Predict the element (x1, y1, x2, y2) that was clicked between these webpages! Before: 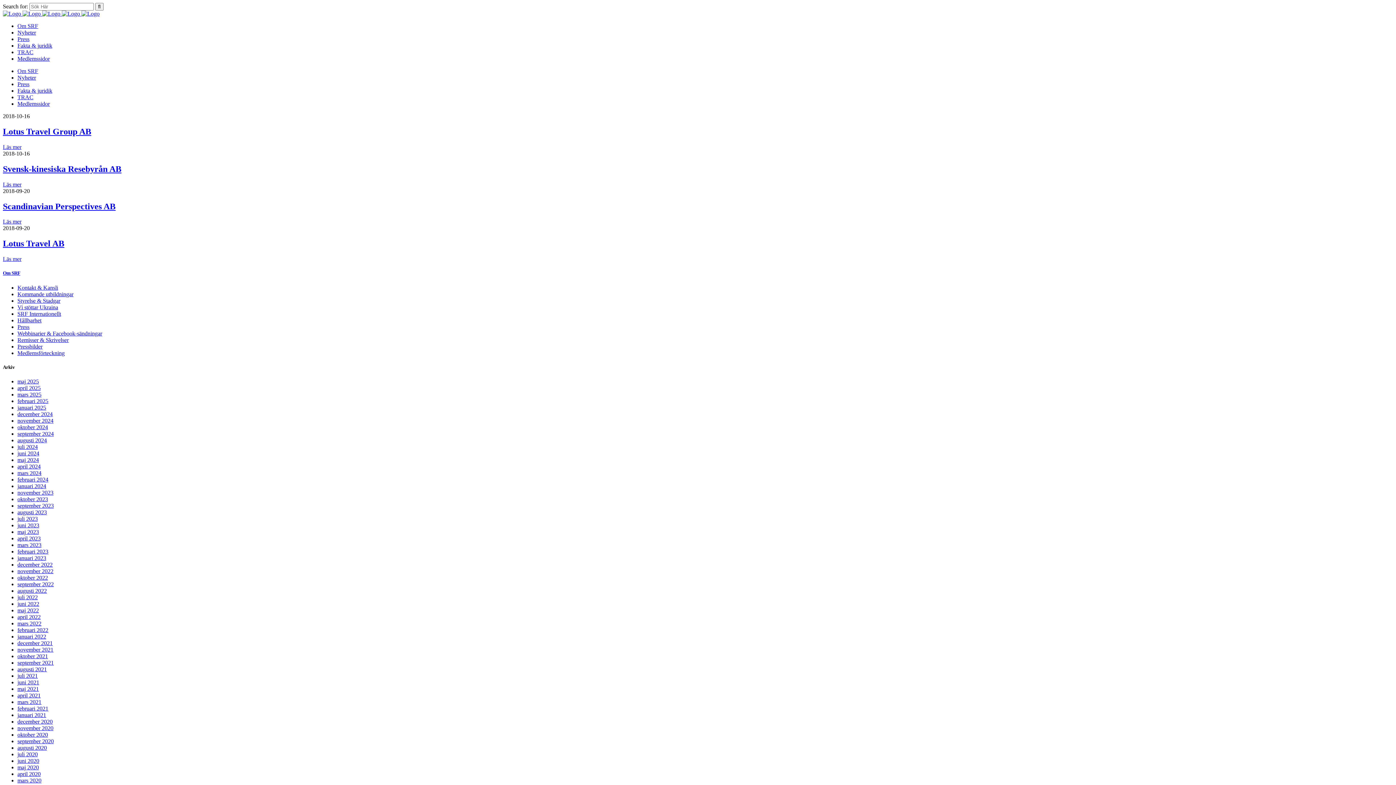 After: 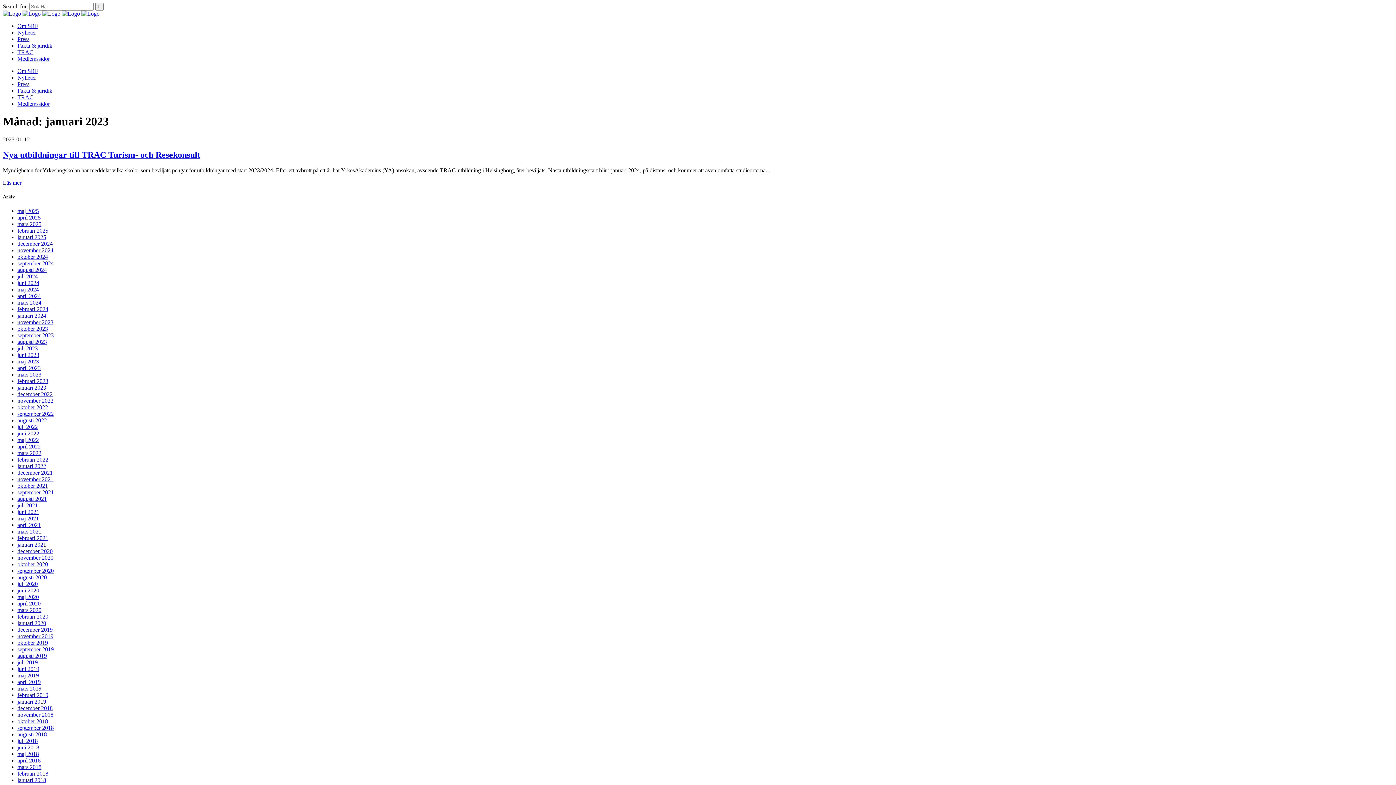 Action: label: januari 2023 bbox: (17, 555, 46, 561)